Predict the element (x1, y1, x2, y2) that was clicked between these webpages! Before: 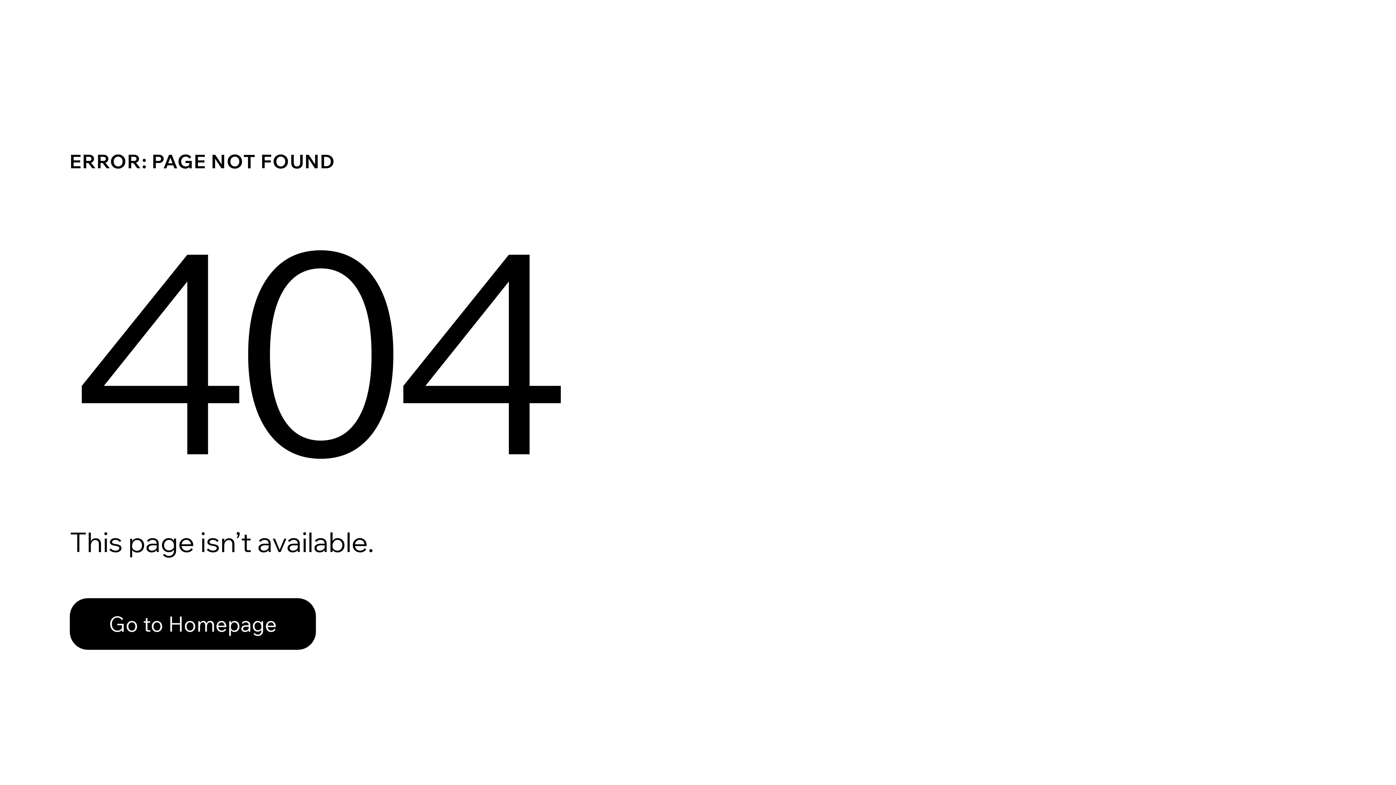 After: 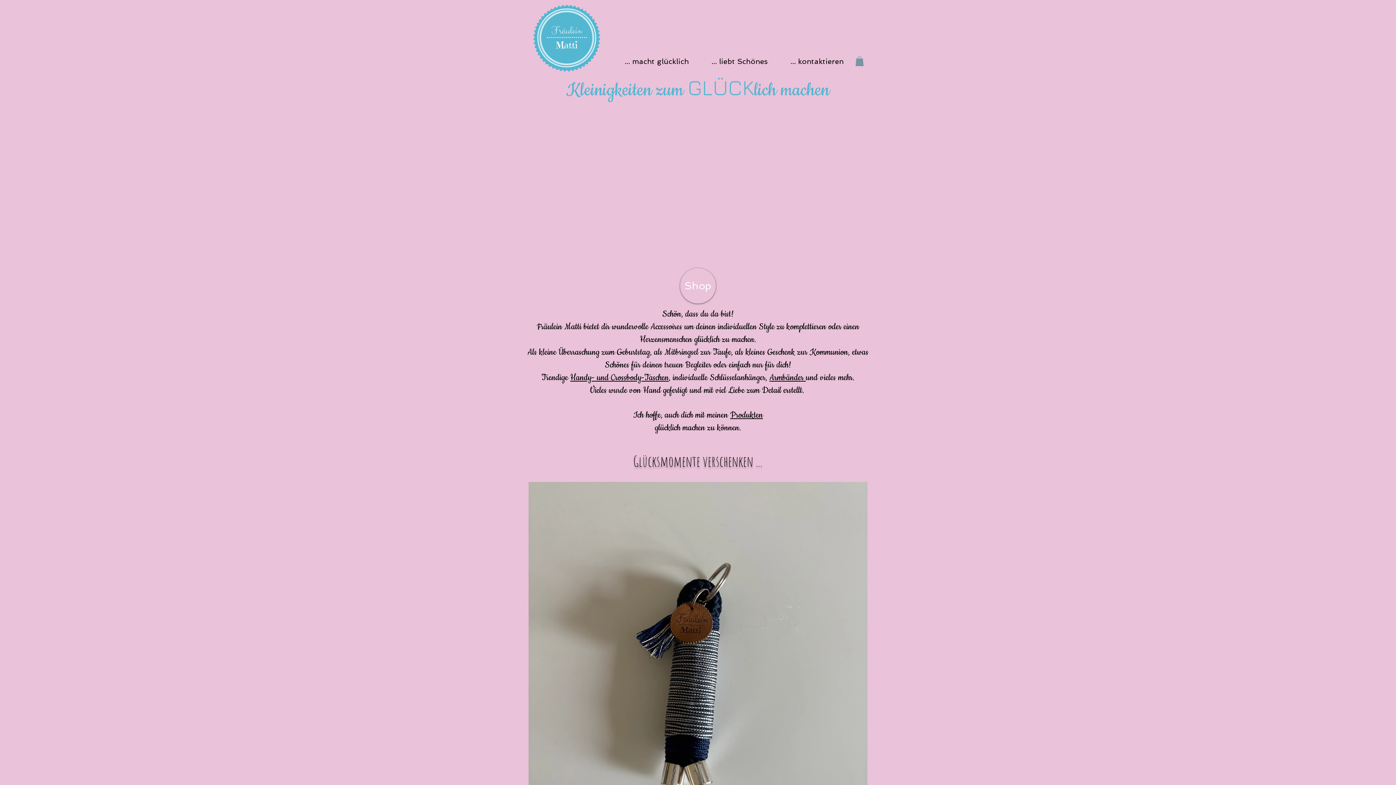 Action: bbox: (69, 598, 316, 650) label: Go to Homepage